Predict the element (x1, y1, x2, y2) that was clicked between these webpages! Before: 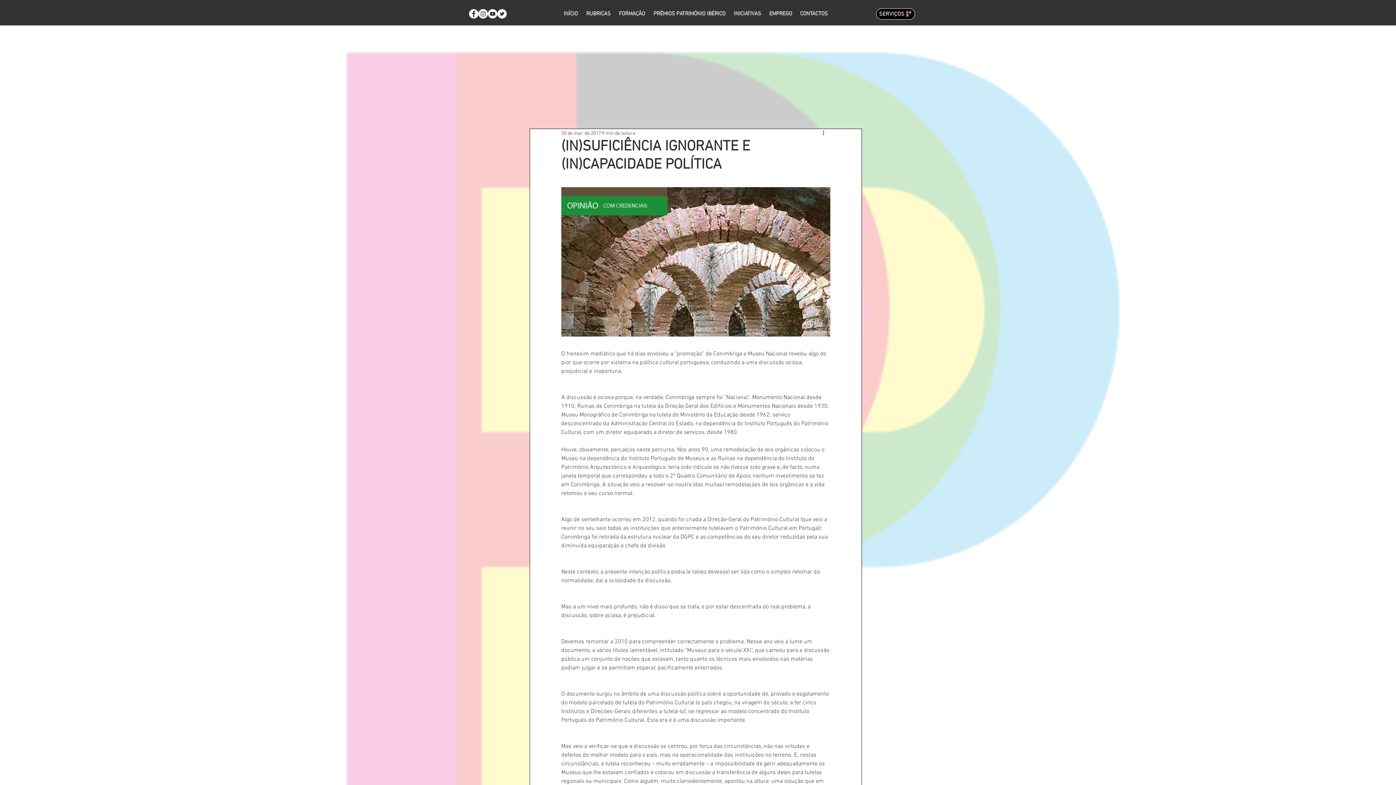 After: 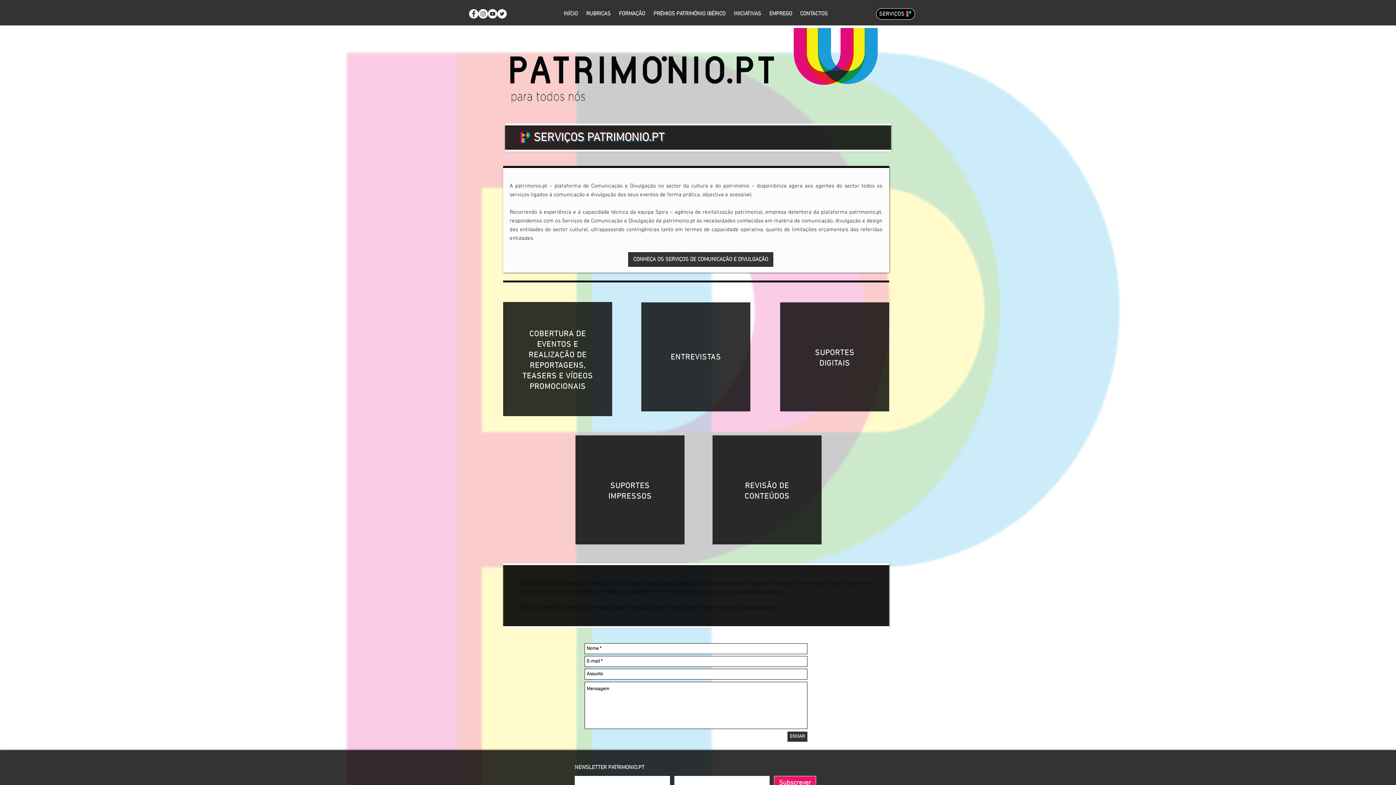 Action: bbox: (876, 8, 915, 19) label: SERVI�ÇOS